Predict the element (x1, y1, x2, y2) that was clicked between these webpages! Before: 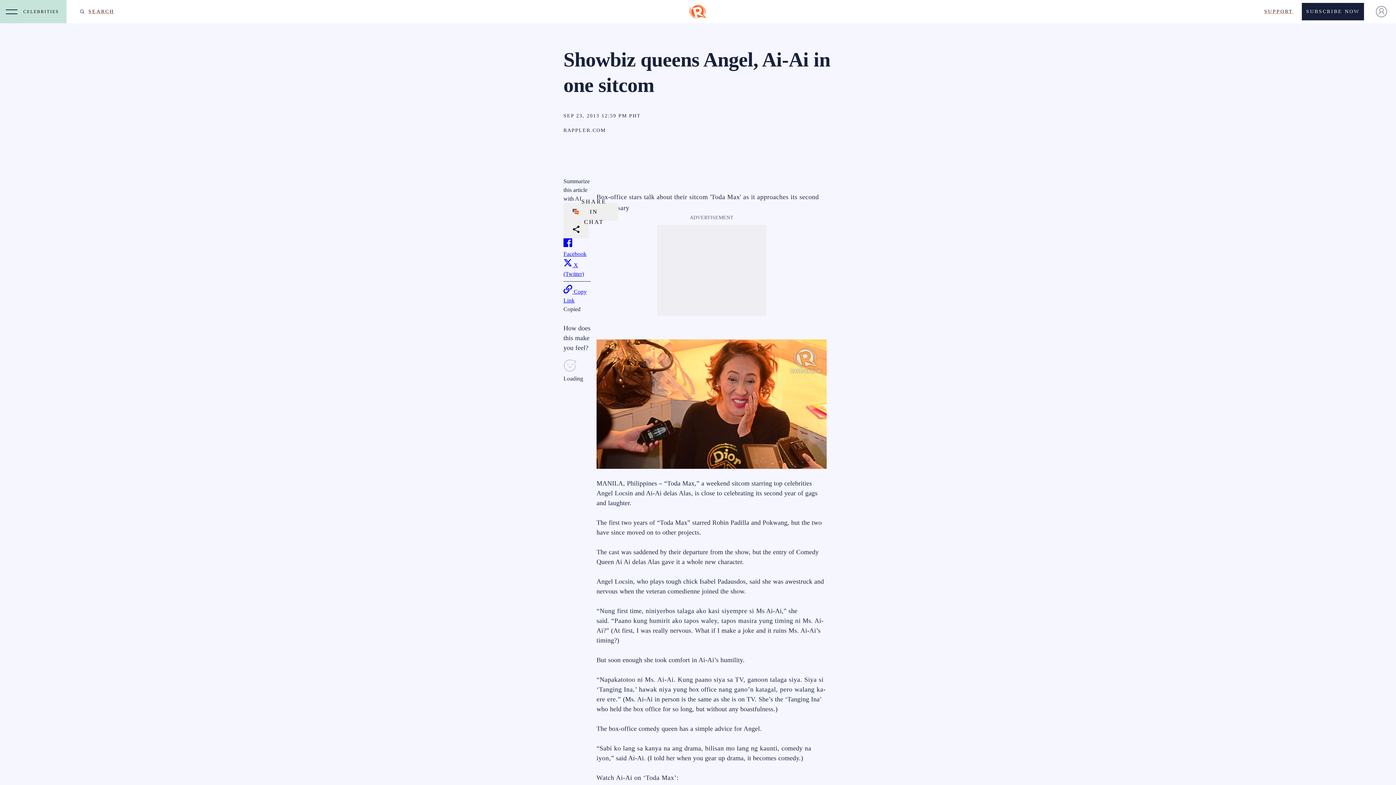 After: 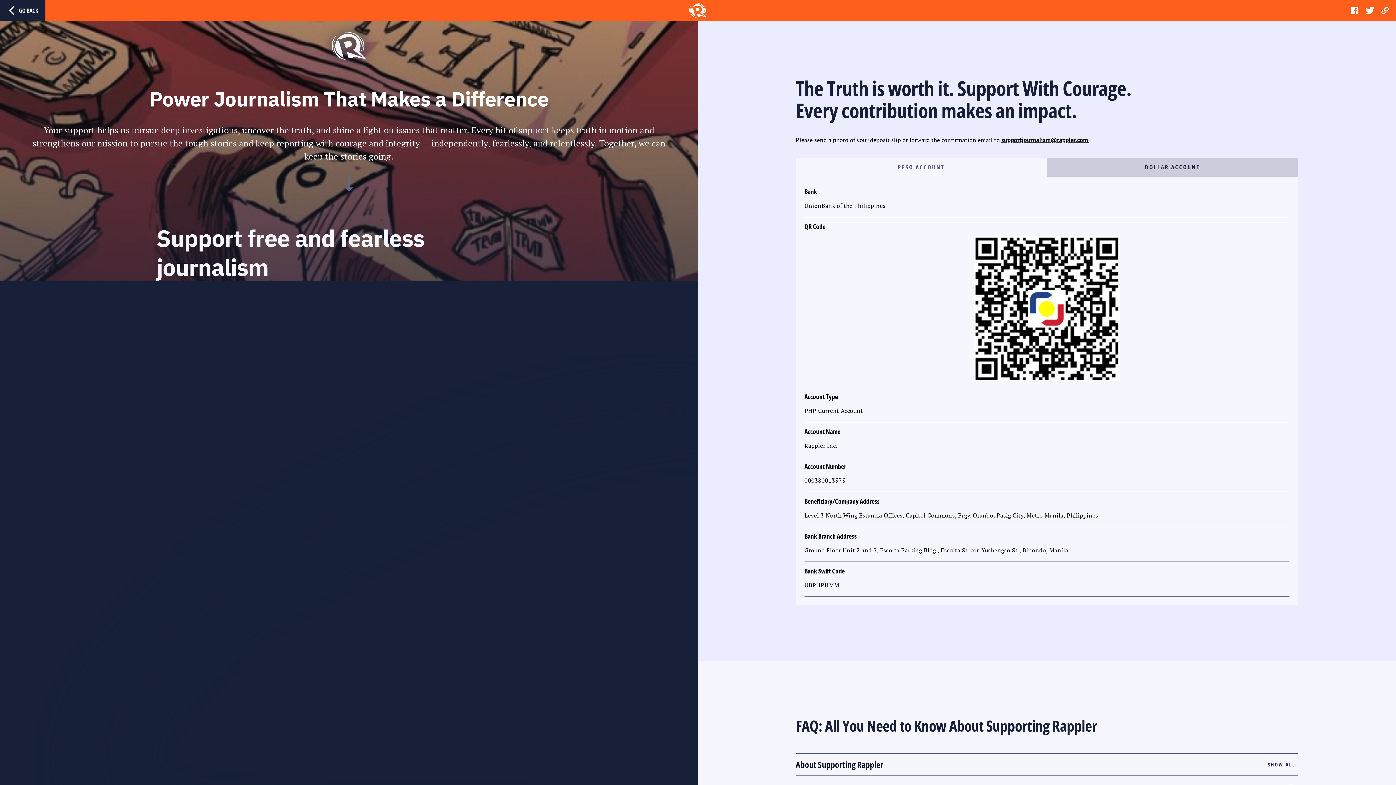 Action: bbox: (1264, 7, 1293, 16) label: SUPPORT